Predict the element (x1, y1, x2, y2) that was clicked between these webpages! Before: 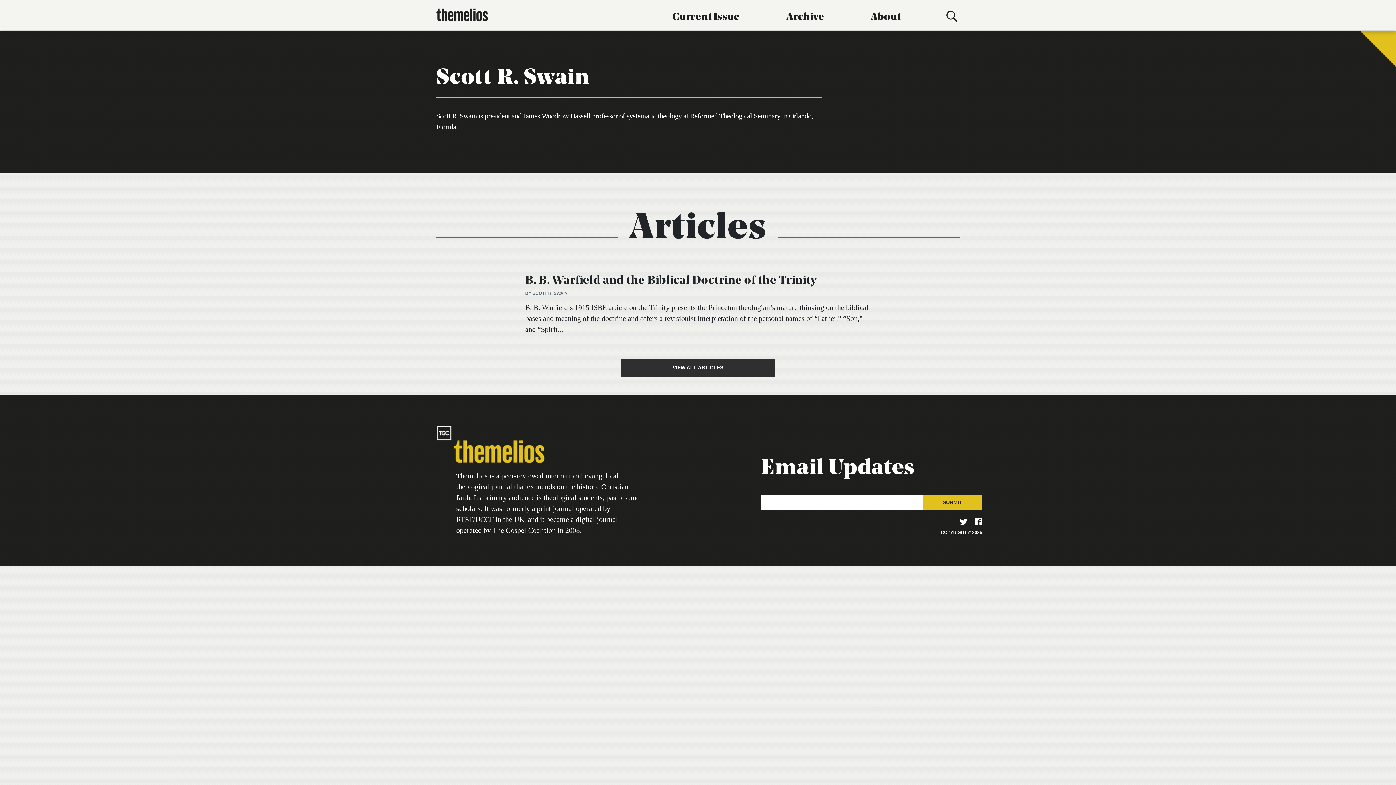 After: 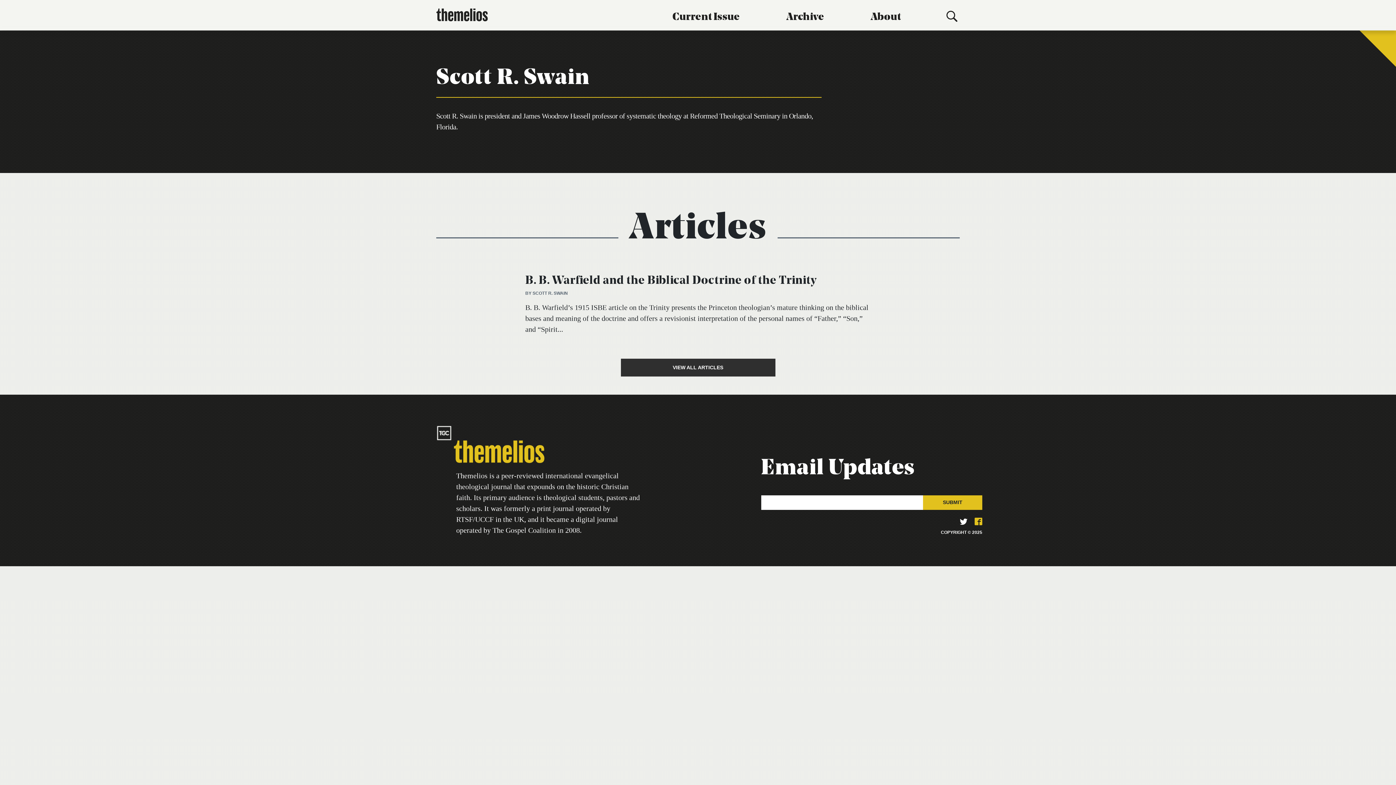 Action: bbox: (974, 517, 982, 525)